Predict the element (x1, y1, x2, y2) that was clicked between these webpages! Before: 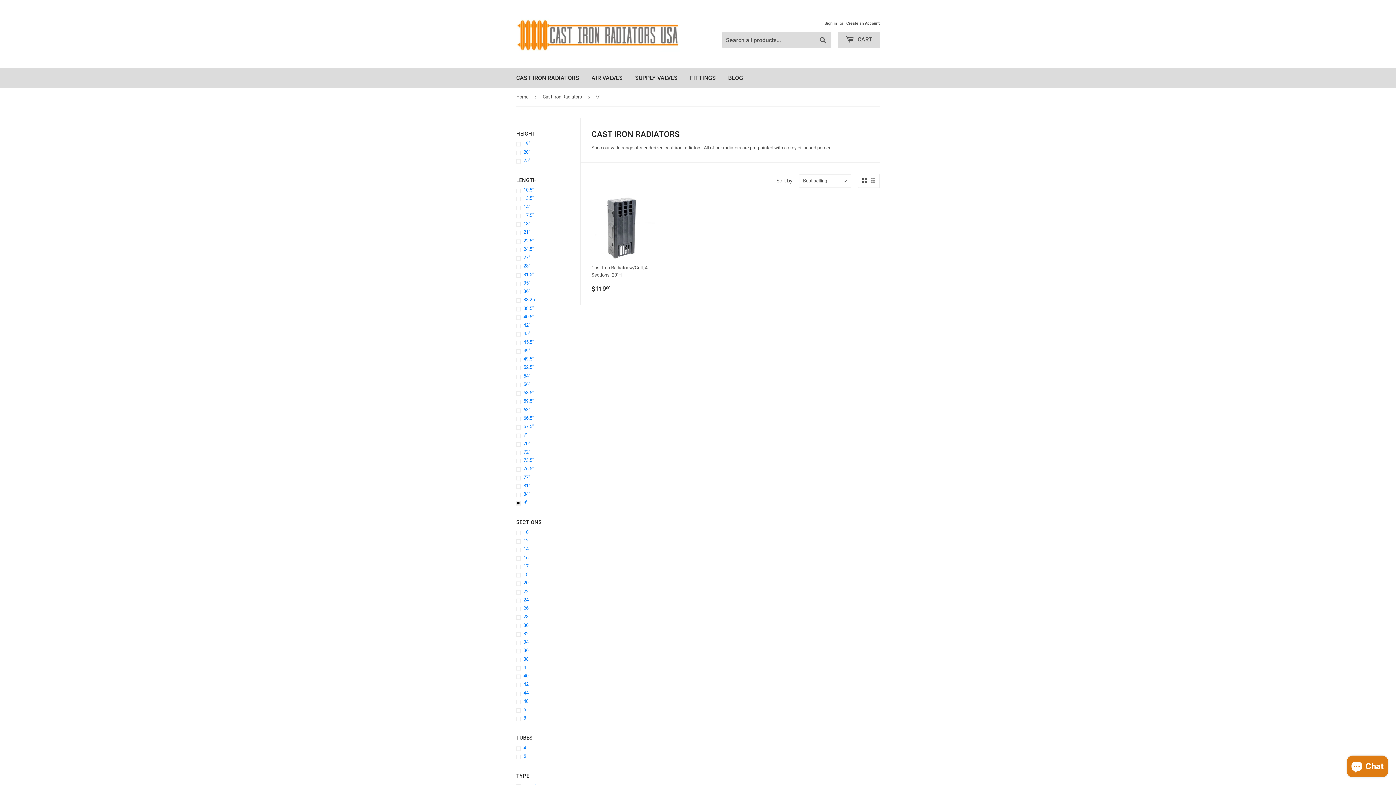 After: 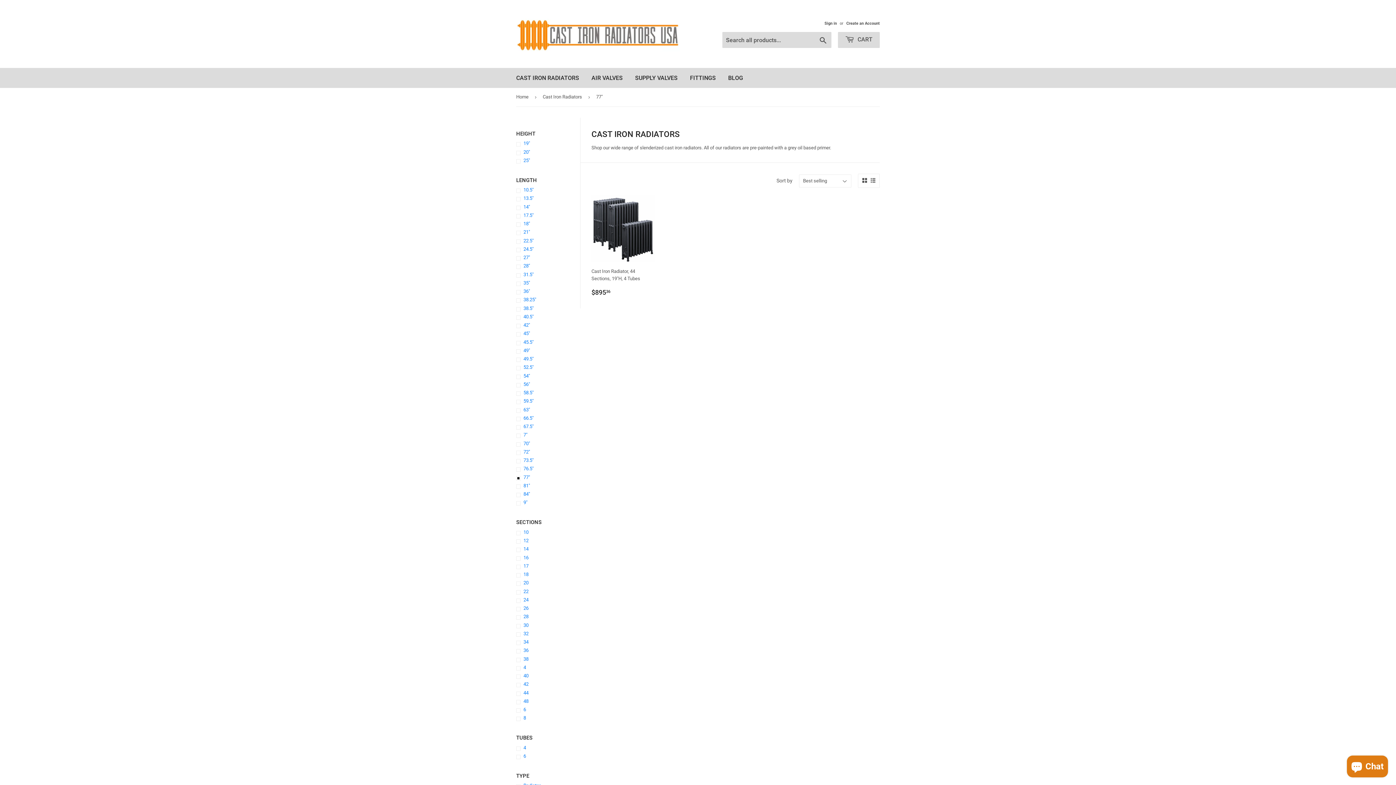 Action: bbox: (516, 474, 580, 481) label: 77"